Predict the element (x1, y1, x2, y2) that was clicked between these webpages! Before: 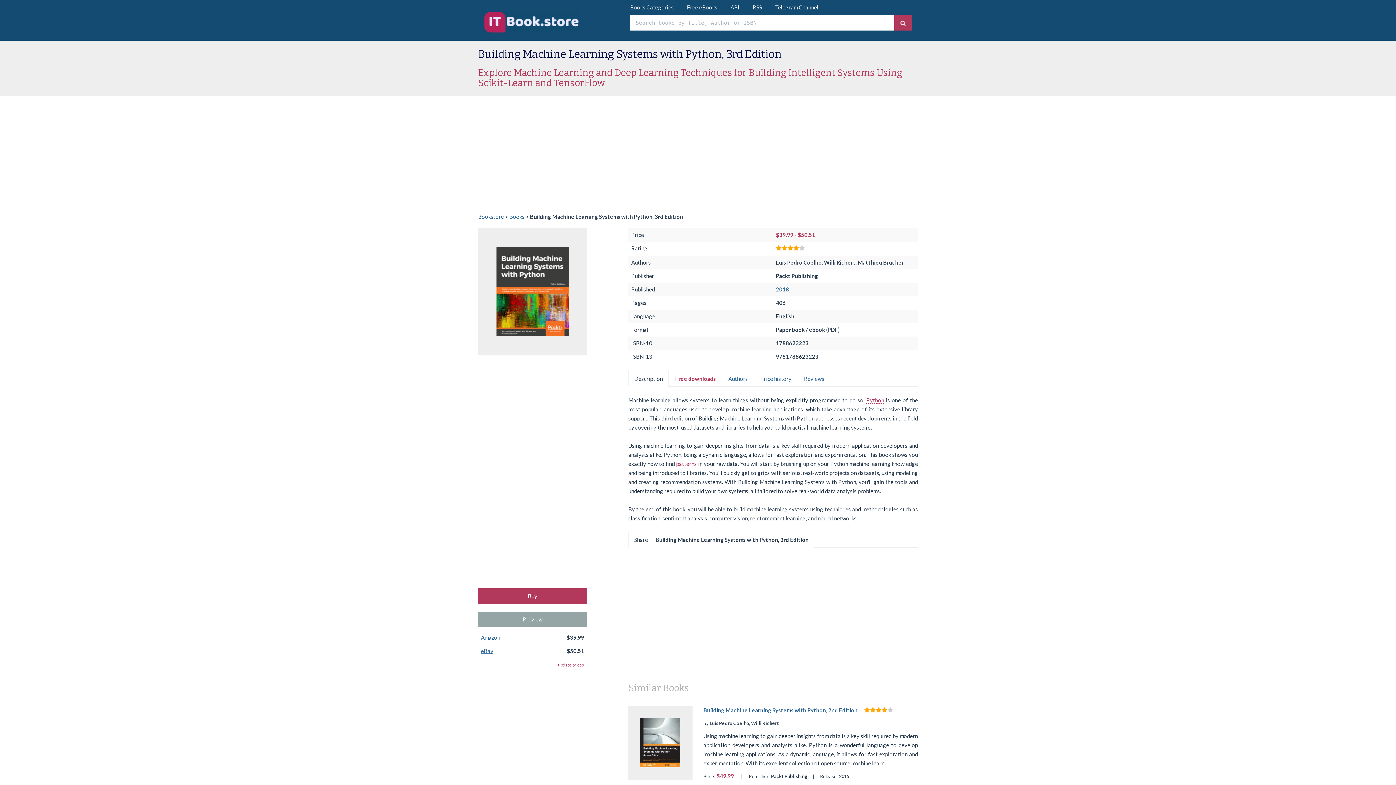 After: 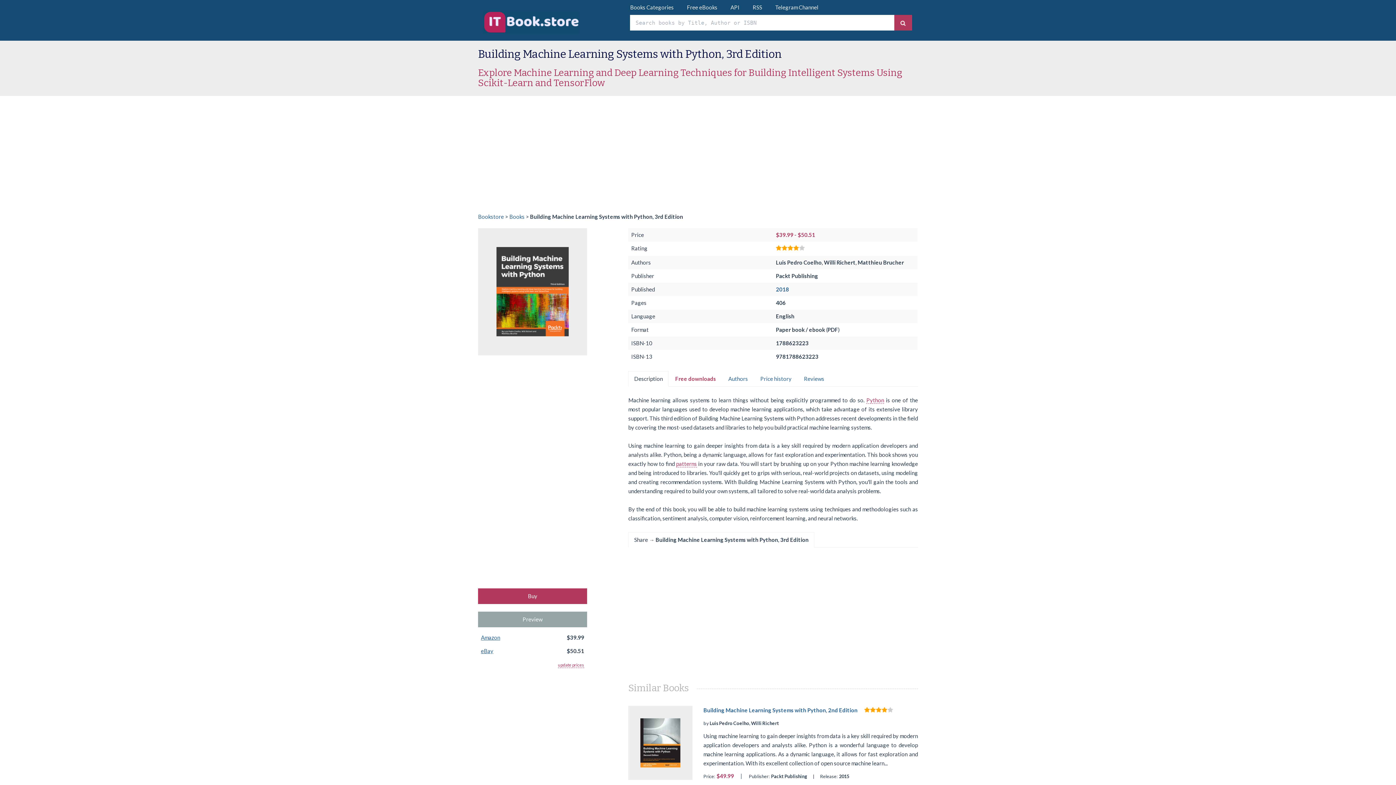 Action: bbox: (478, 588, 587, 604) label: Buy